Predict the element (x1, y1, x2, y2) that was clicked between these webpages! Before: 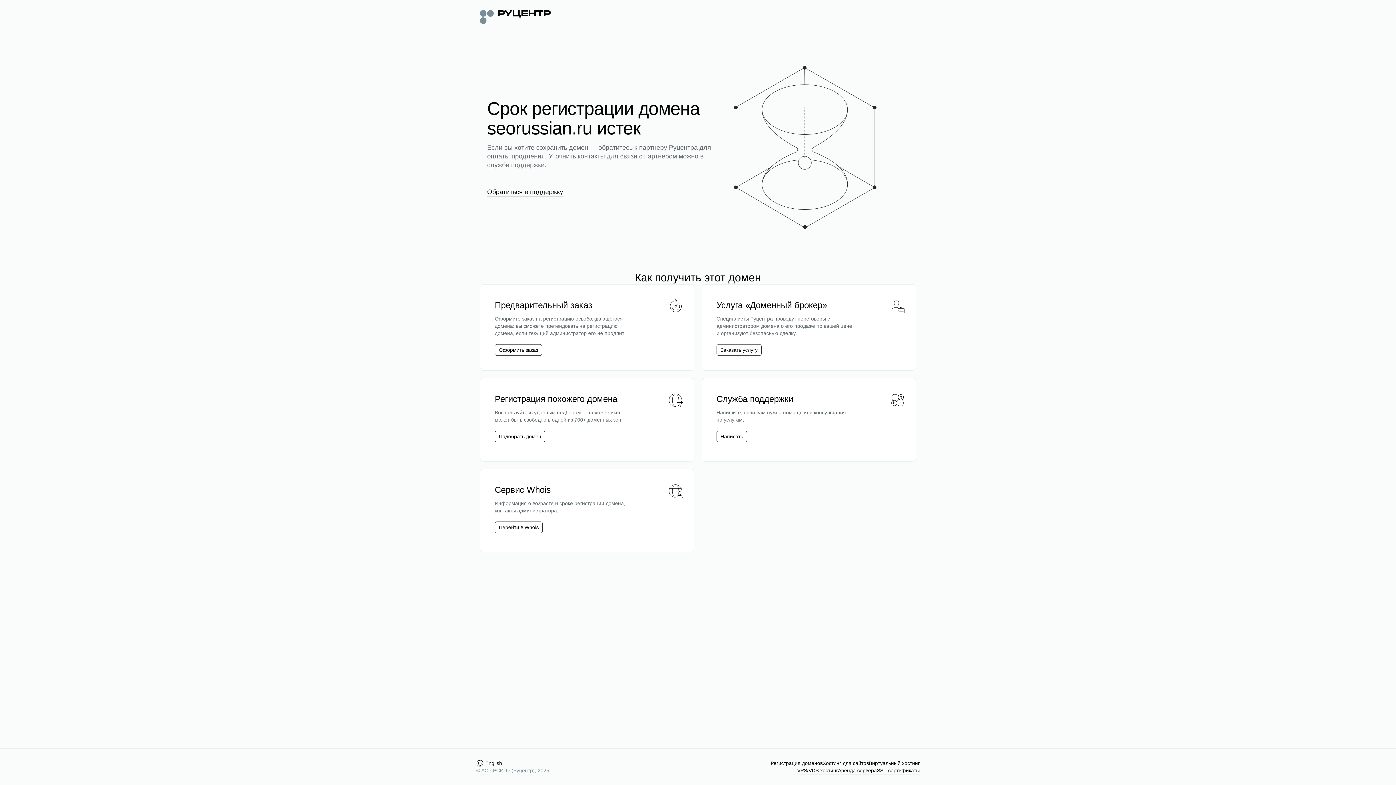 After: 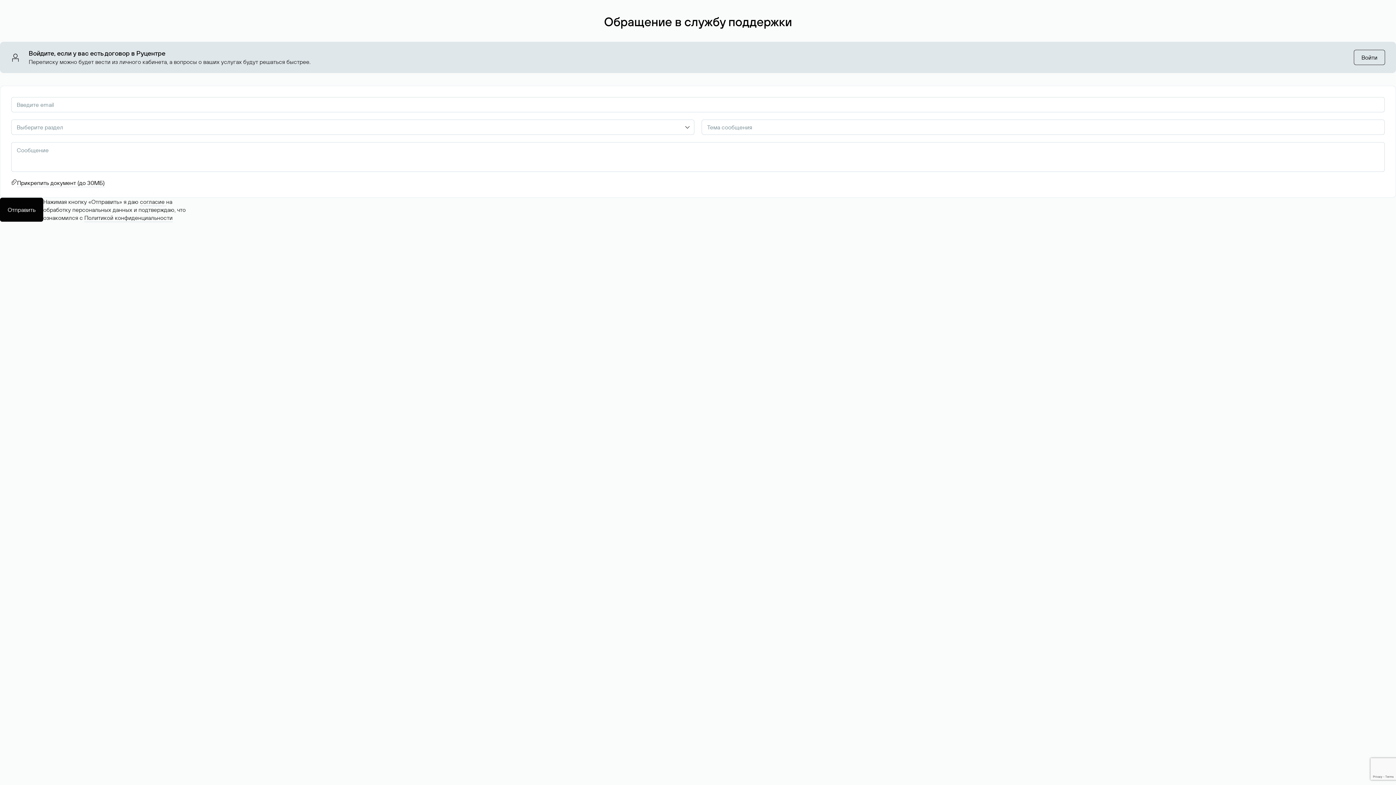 Action: label: Обратиться в поддержку bbox: (487, 187, 563, 196)